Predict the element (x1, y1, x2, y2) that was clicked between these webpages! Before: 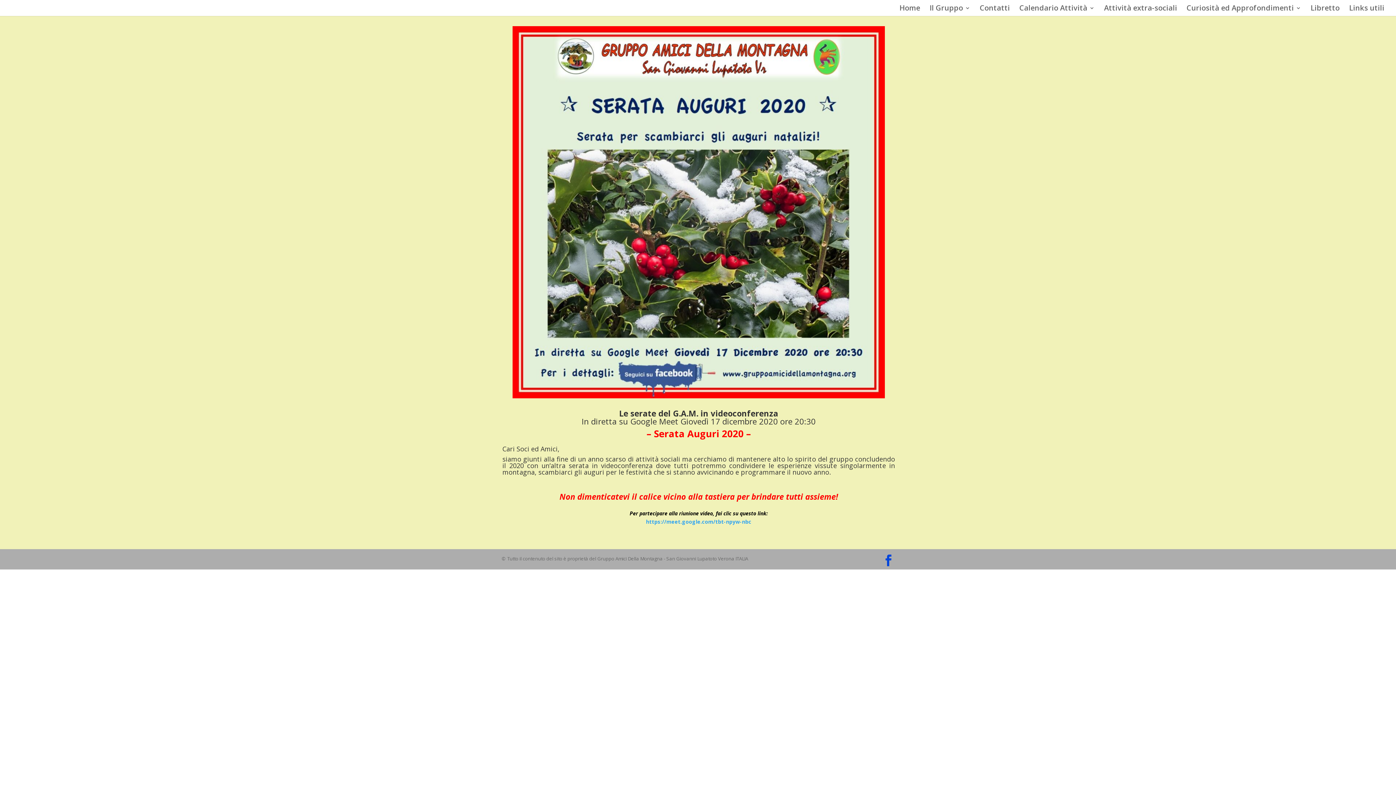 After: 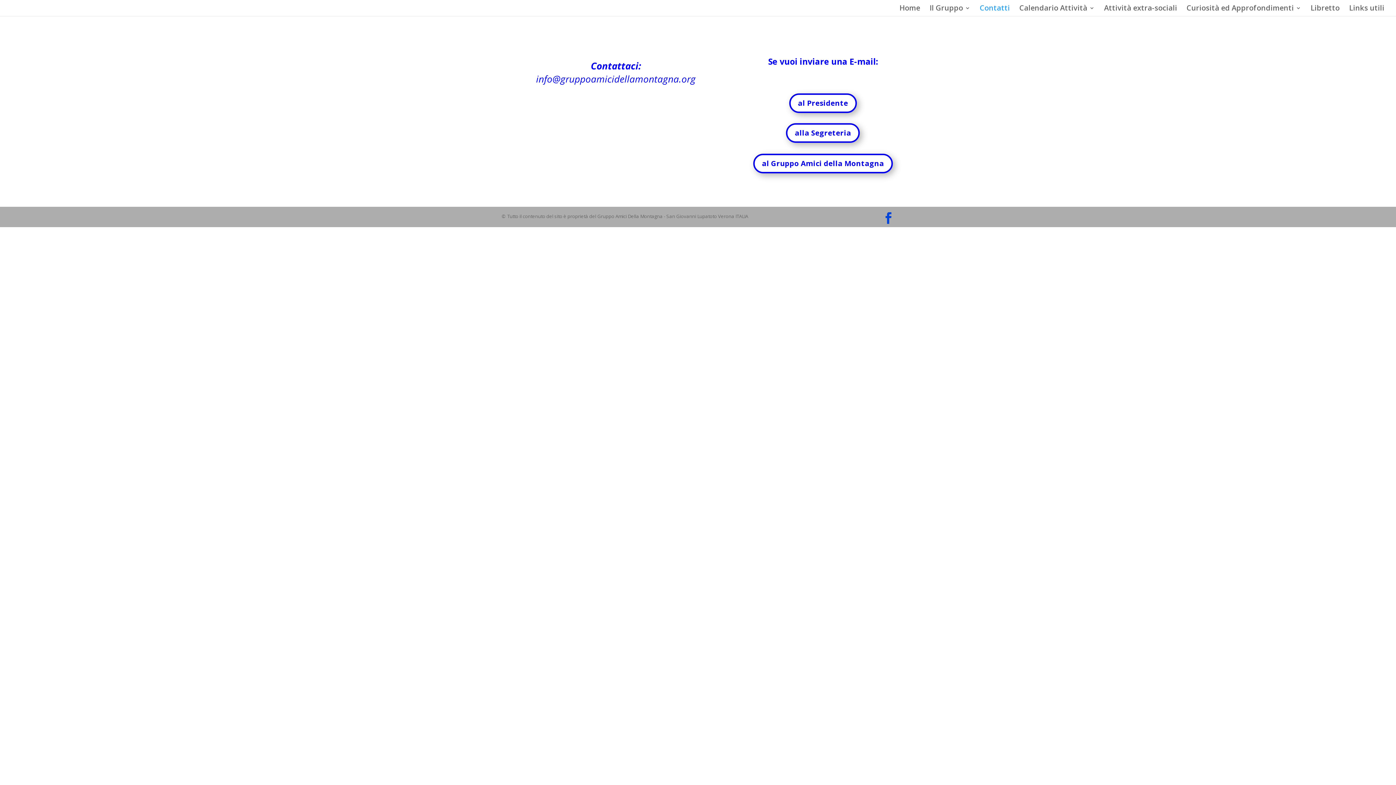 Action: label: Contatti bbox: (980, 5, 1010, 16)